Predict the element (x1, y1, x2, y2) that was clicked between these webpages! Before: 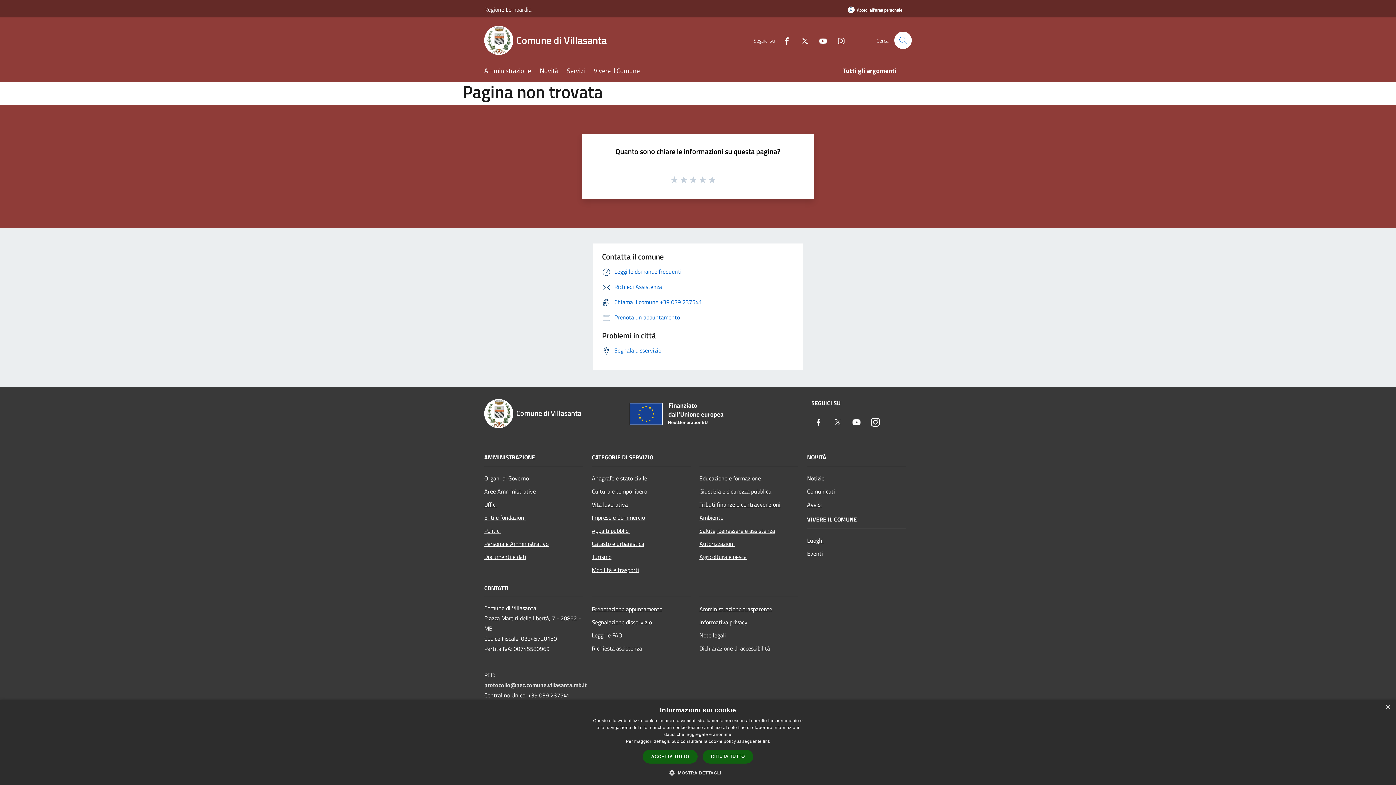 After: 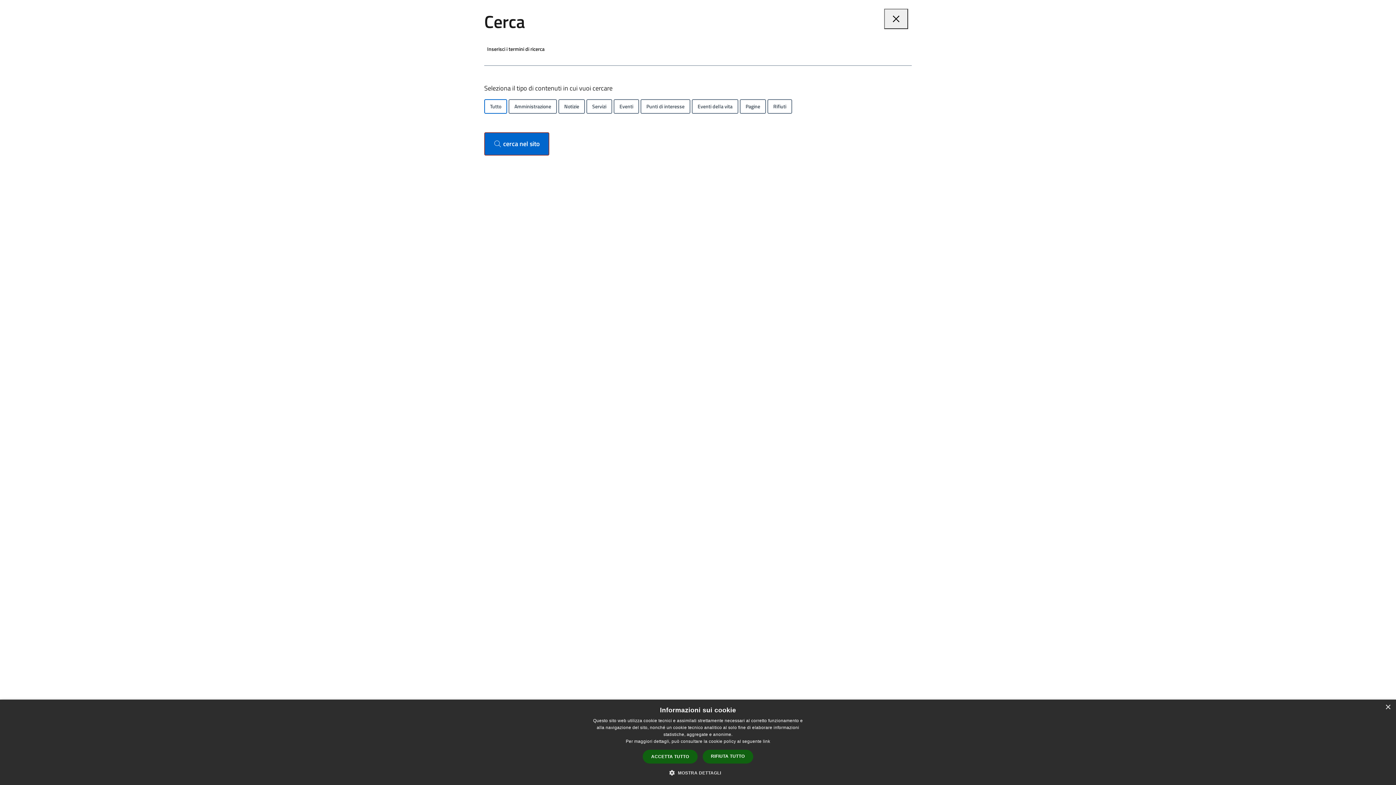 Action: bbox: (894, 31, 912, 49) label: Cerca